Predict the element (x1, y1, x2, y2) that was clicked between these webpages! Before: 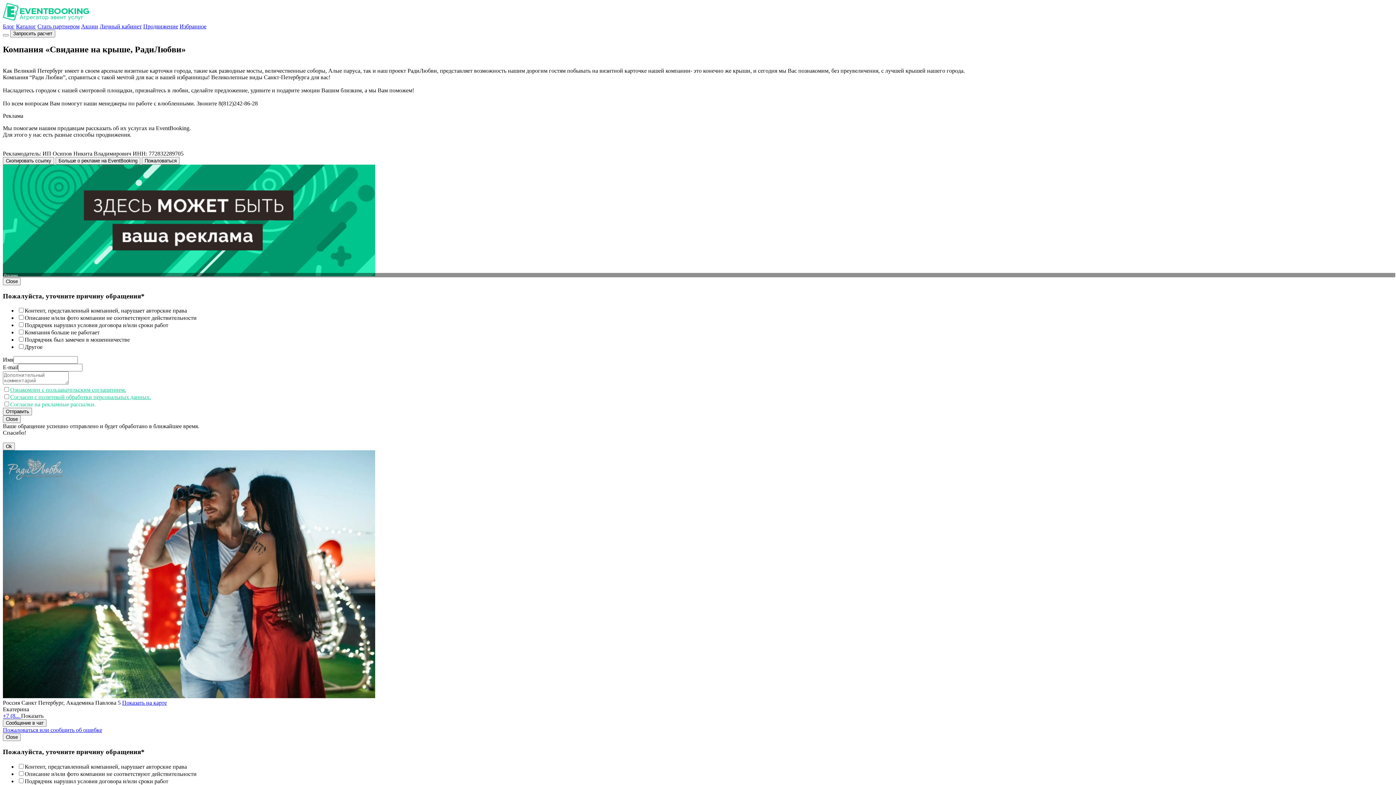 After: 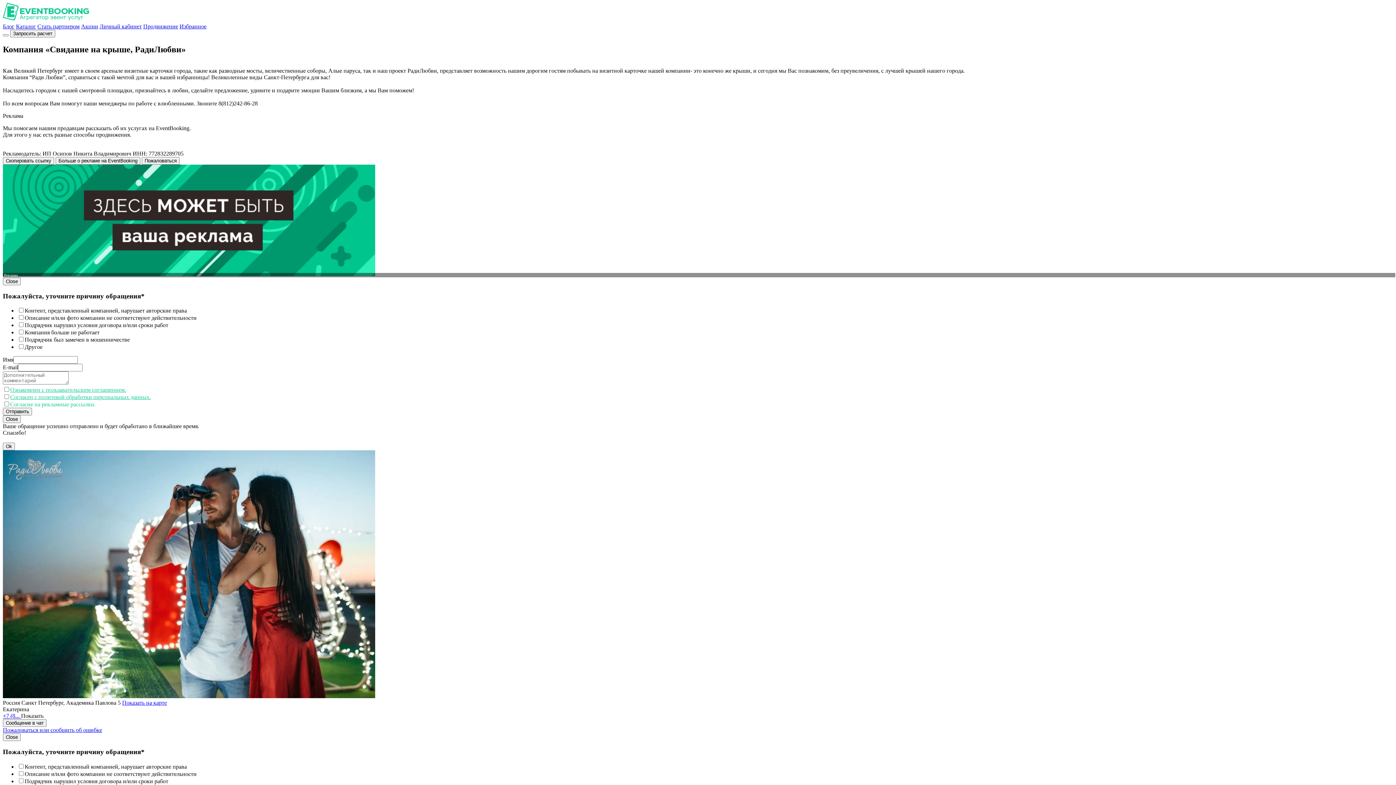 Action: label: Показать на карте bbox: (122, 700, 166, 706)